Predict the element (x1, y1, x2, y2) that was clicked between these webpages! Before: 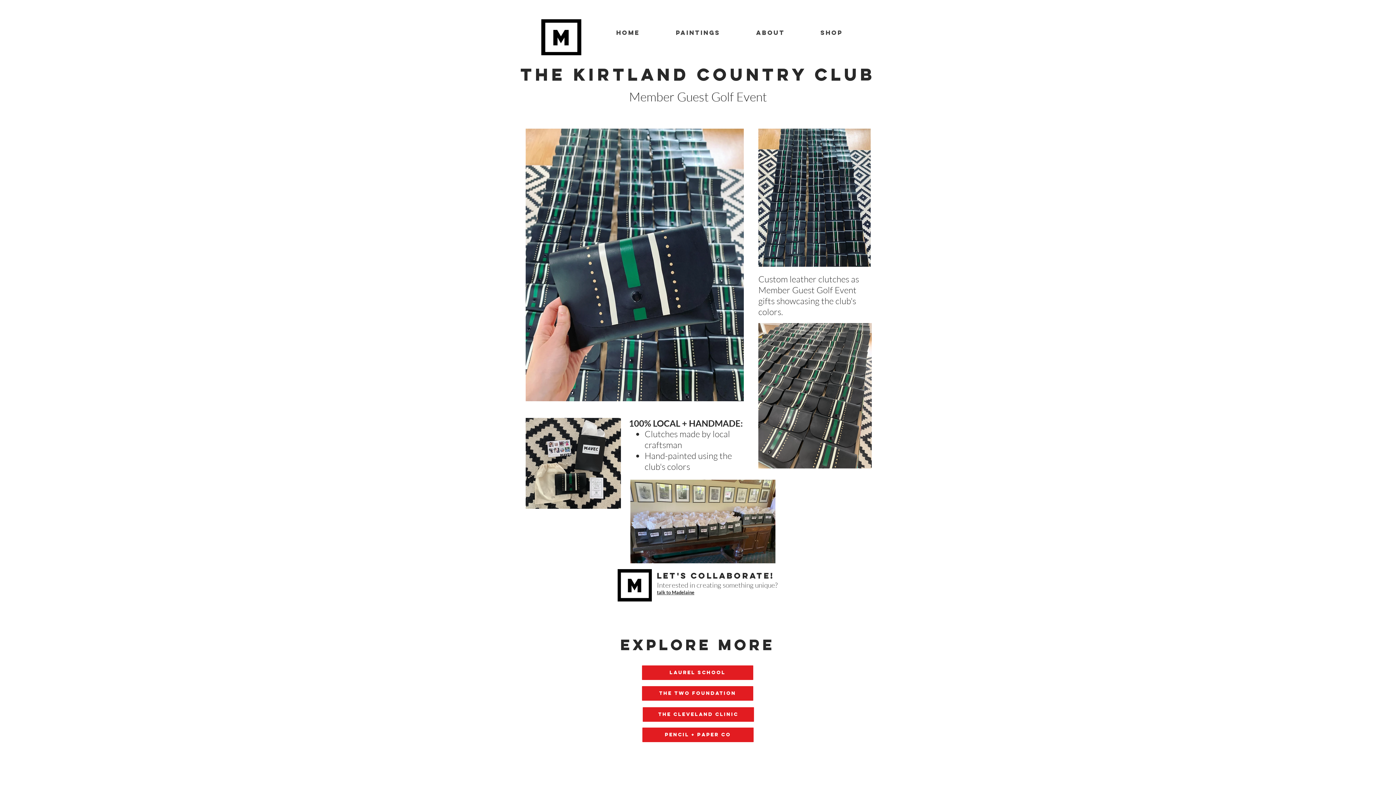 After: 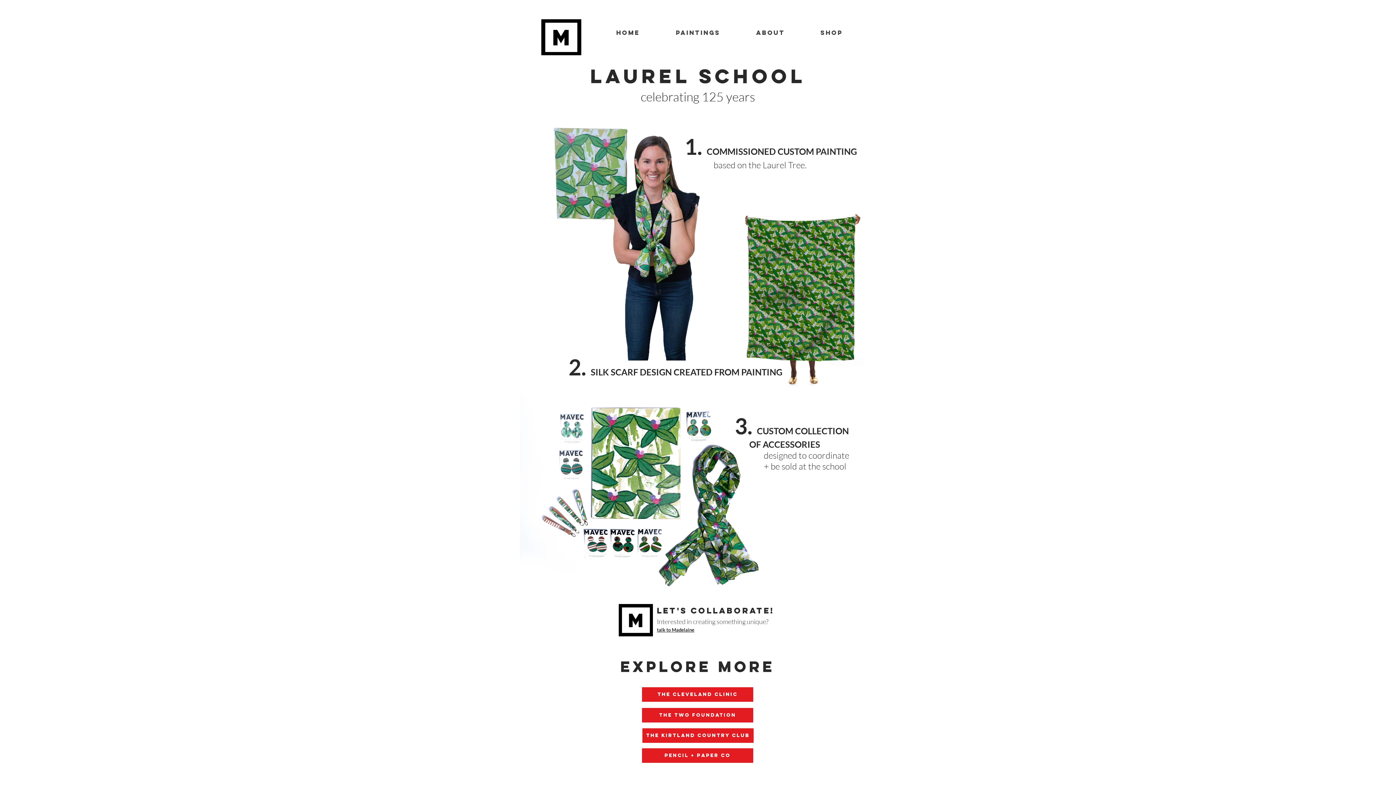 Action: label: Laurel School bbox: (642, 665, 753, 680)